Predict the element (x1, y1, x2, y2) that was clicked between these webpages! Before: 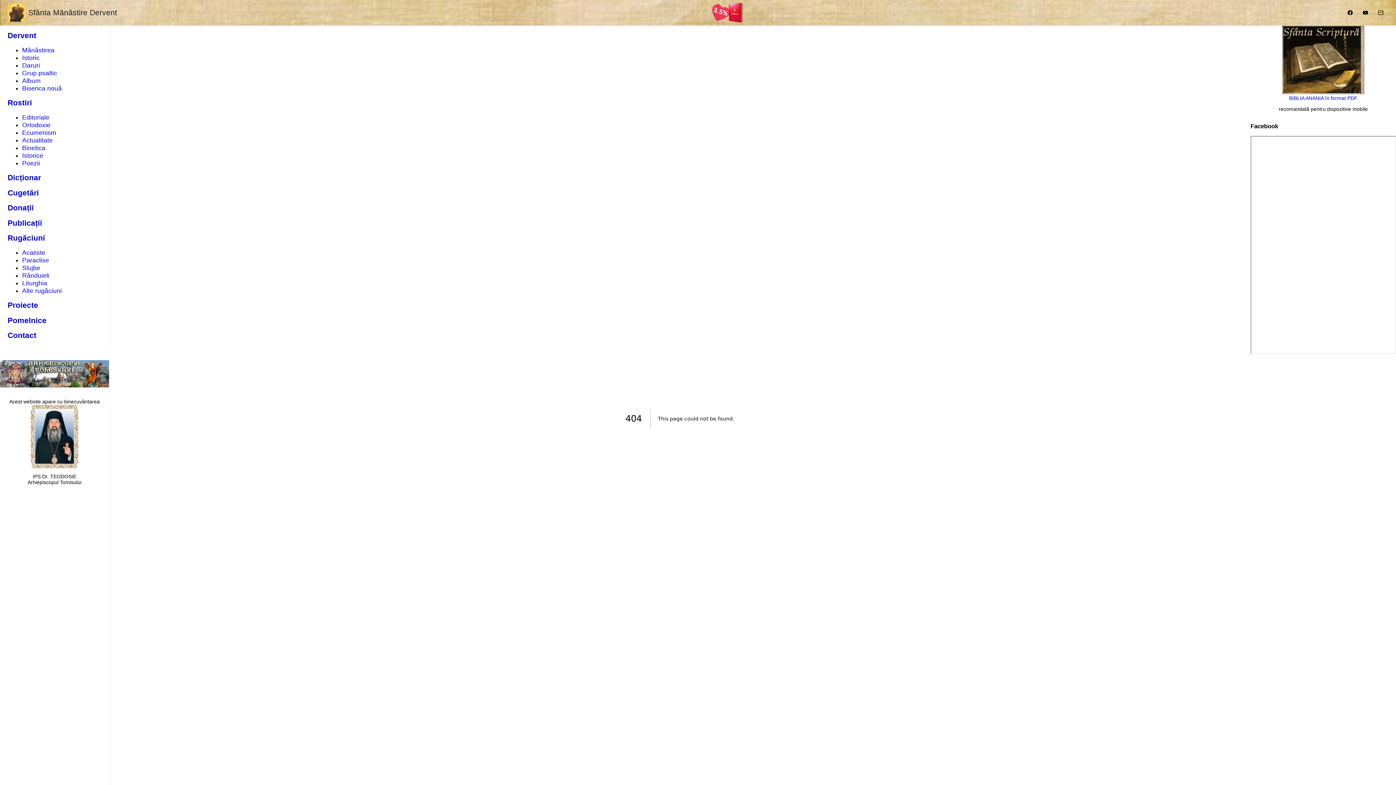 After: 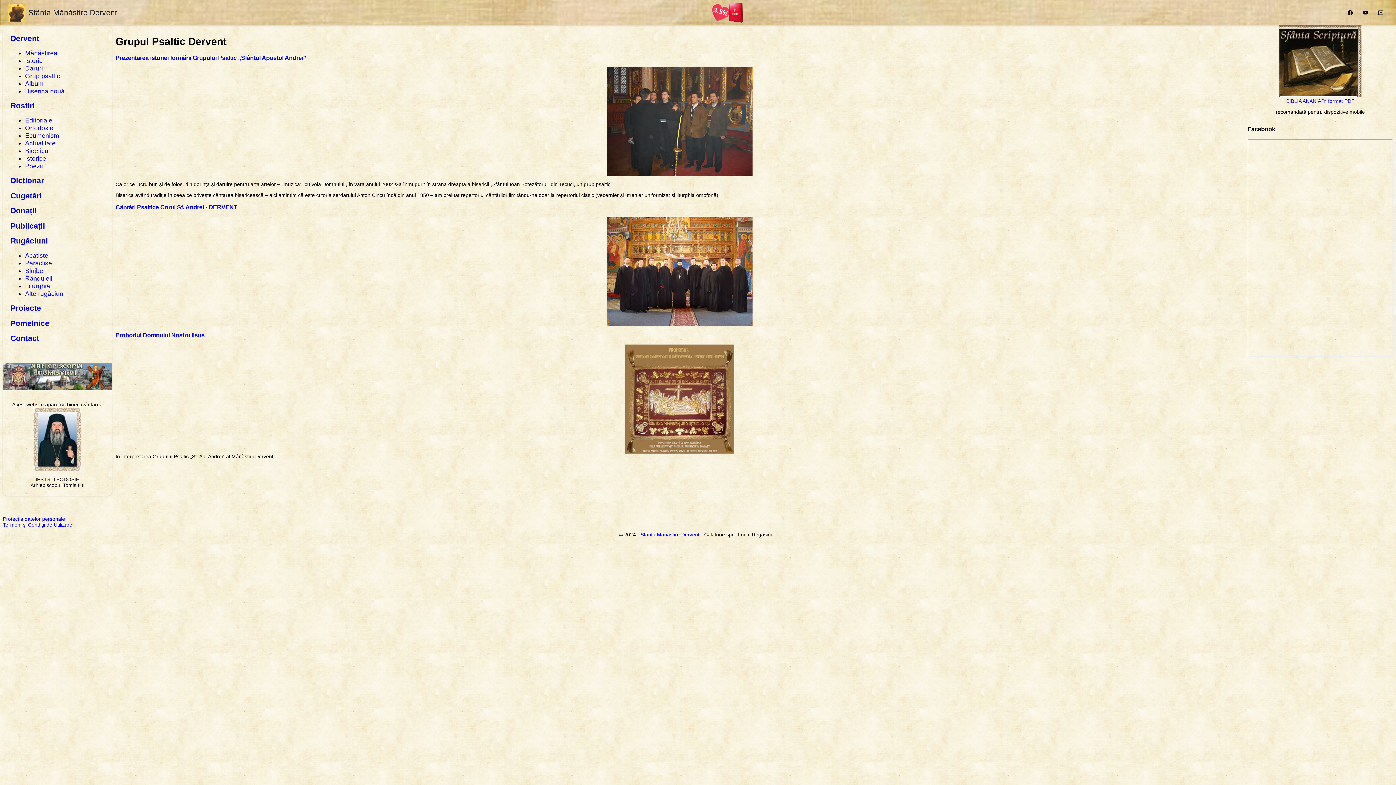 Action: bbox: (22, 69, 57, 76) label: Grup psaltic